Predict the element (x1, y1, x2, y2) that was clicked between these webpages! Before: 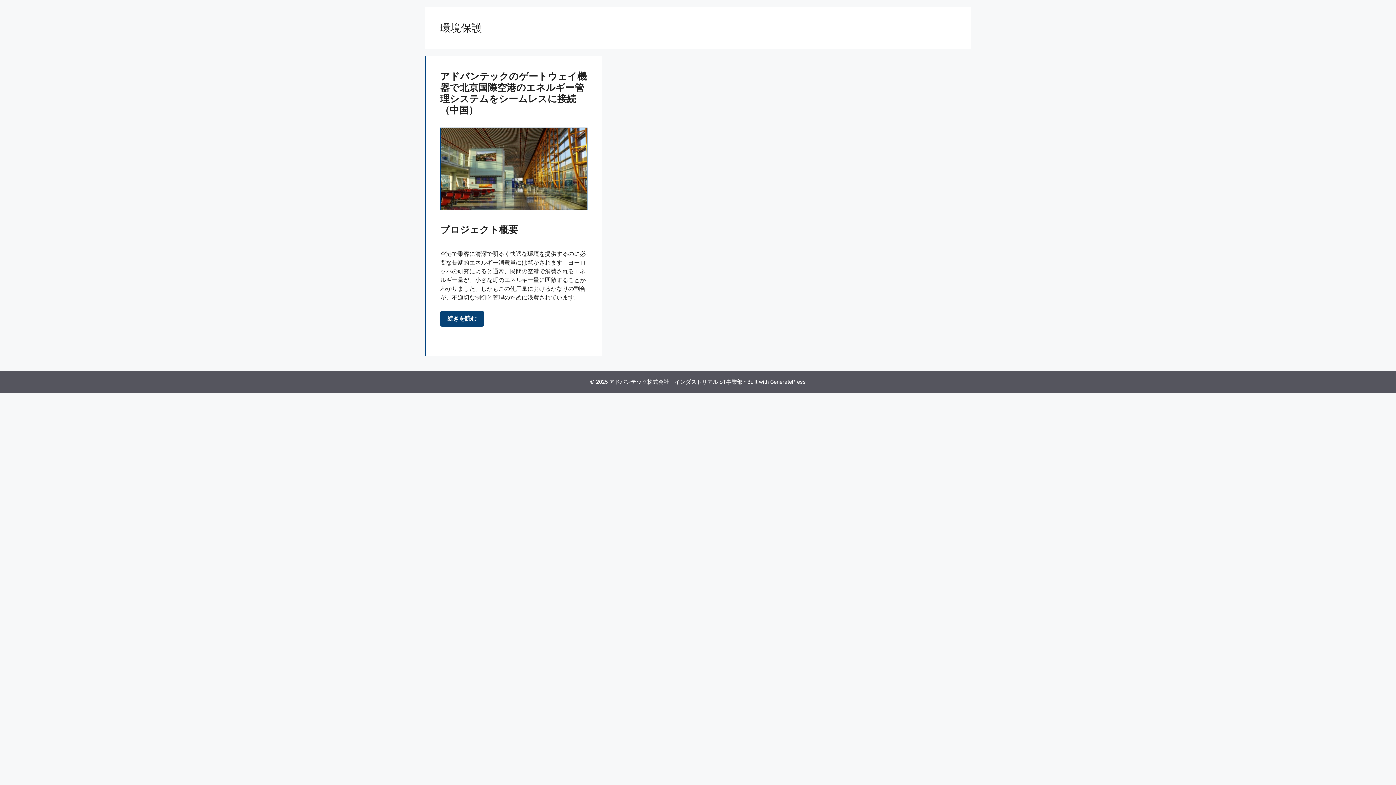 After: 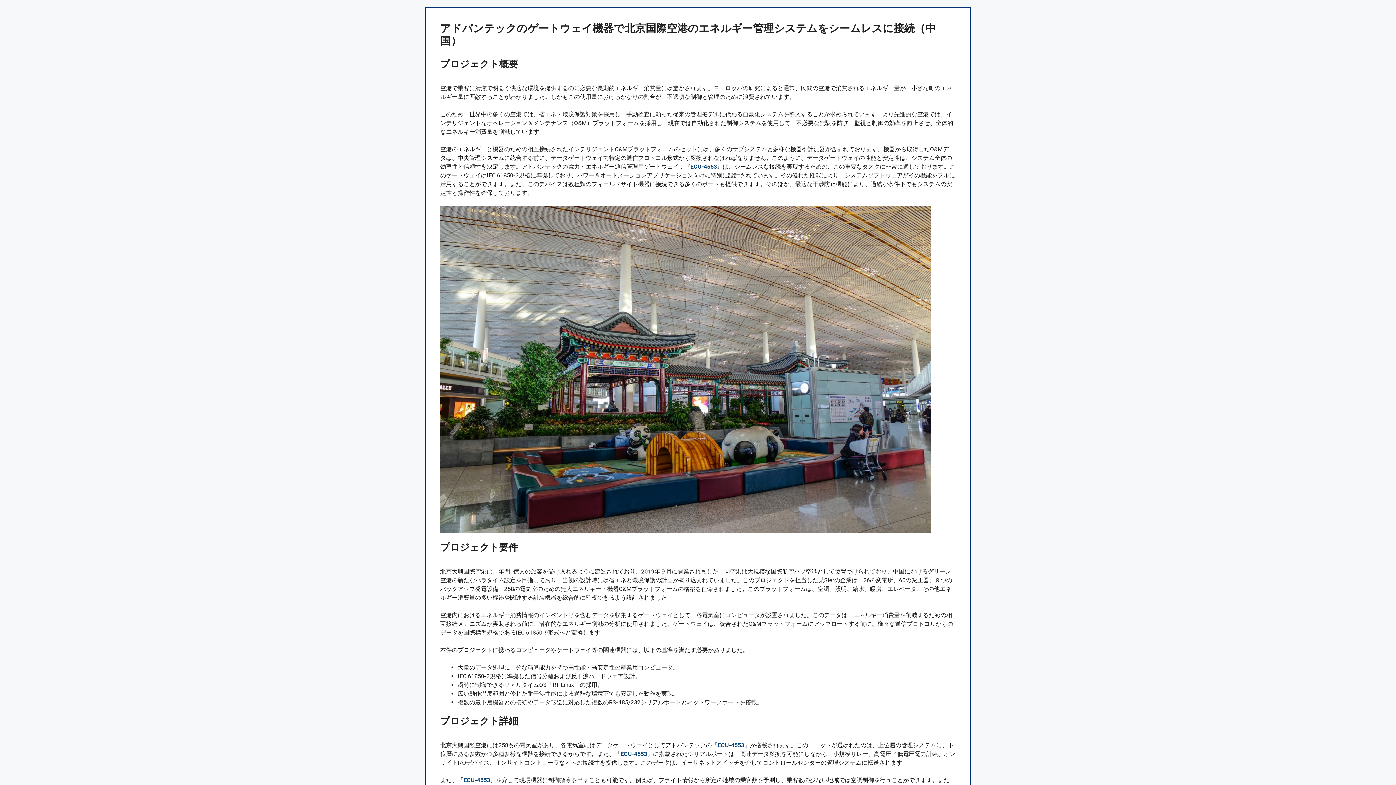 Action: label: アドバンテックのゲートウェイ機器で北京国際空港のエネルギー管理システムをシームレスに接続（中国） bbox: (440, 70, 586, 115)